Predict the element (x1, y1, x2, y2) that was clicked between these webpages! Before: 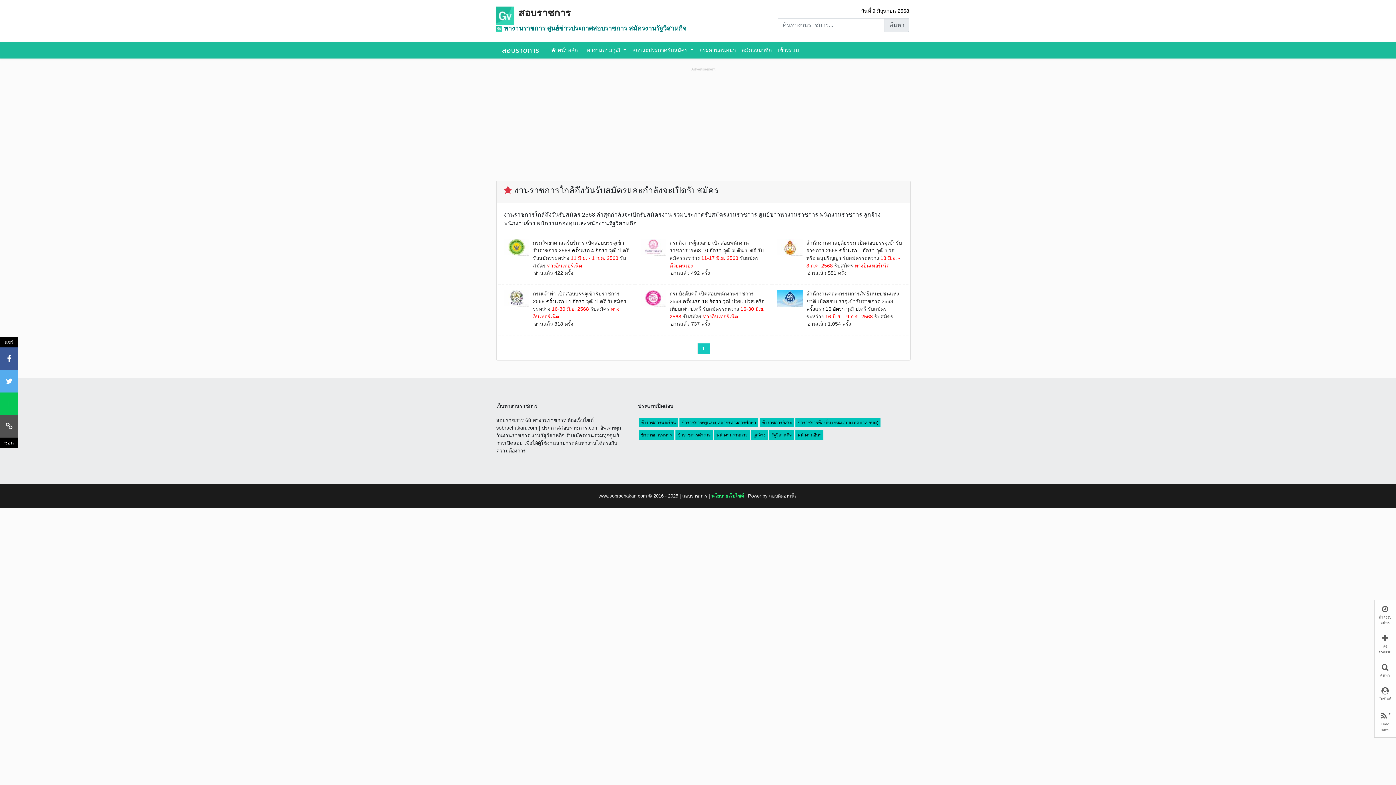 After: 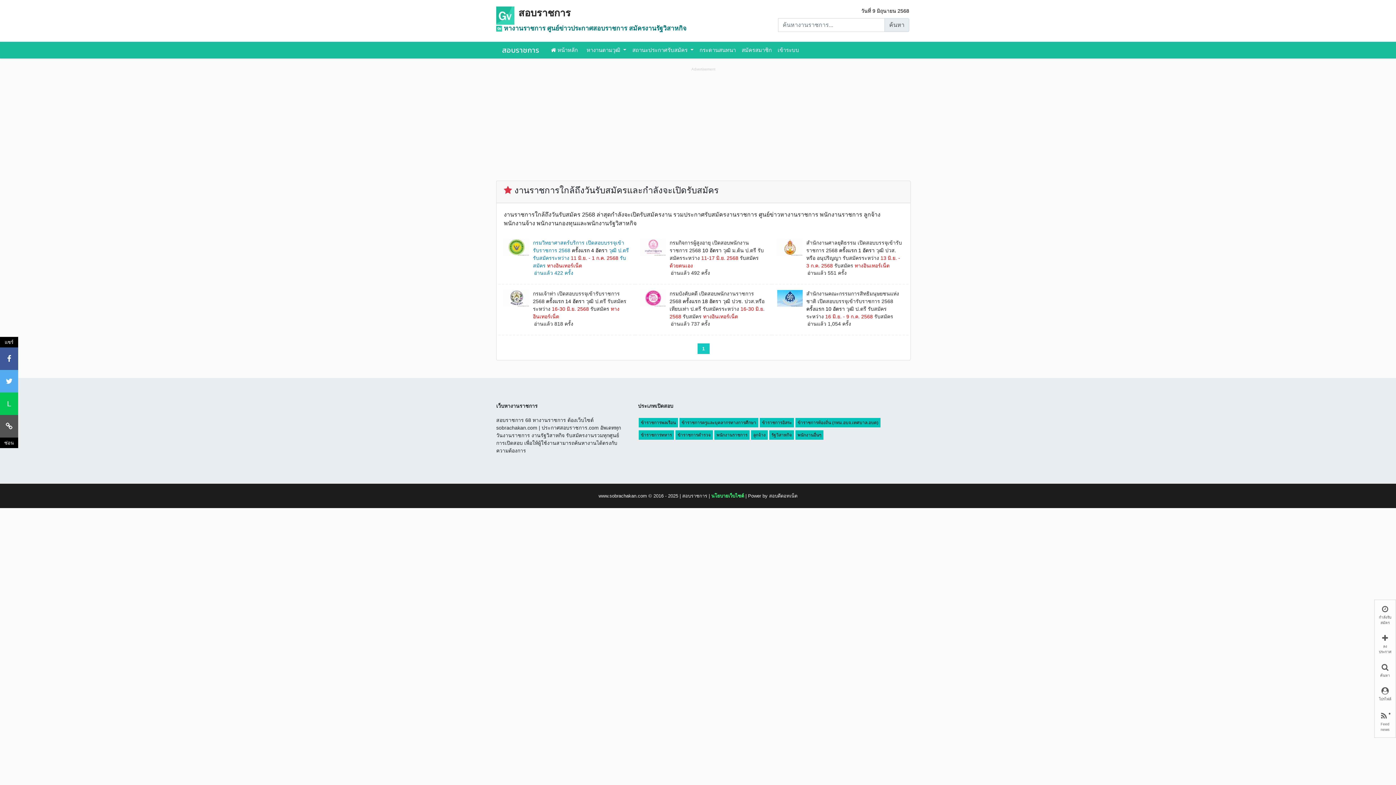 Action: label: กรมวิทยาศาสตร์บริการ เปิดสอบบรรจุเข้ารับราชการ 2568 ครั้งแรก 4 อัตรา วุฒิ ป.ตรี รับสมัครระหว่าง 11 มิ.ย. - 1 ก.ค. 2568 รับสมัคร ทางอินเทอร์เน็ต
อ่านแล้ว 422 ครั้ง bbox: (504, 233, 629, 284)